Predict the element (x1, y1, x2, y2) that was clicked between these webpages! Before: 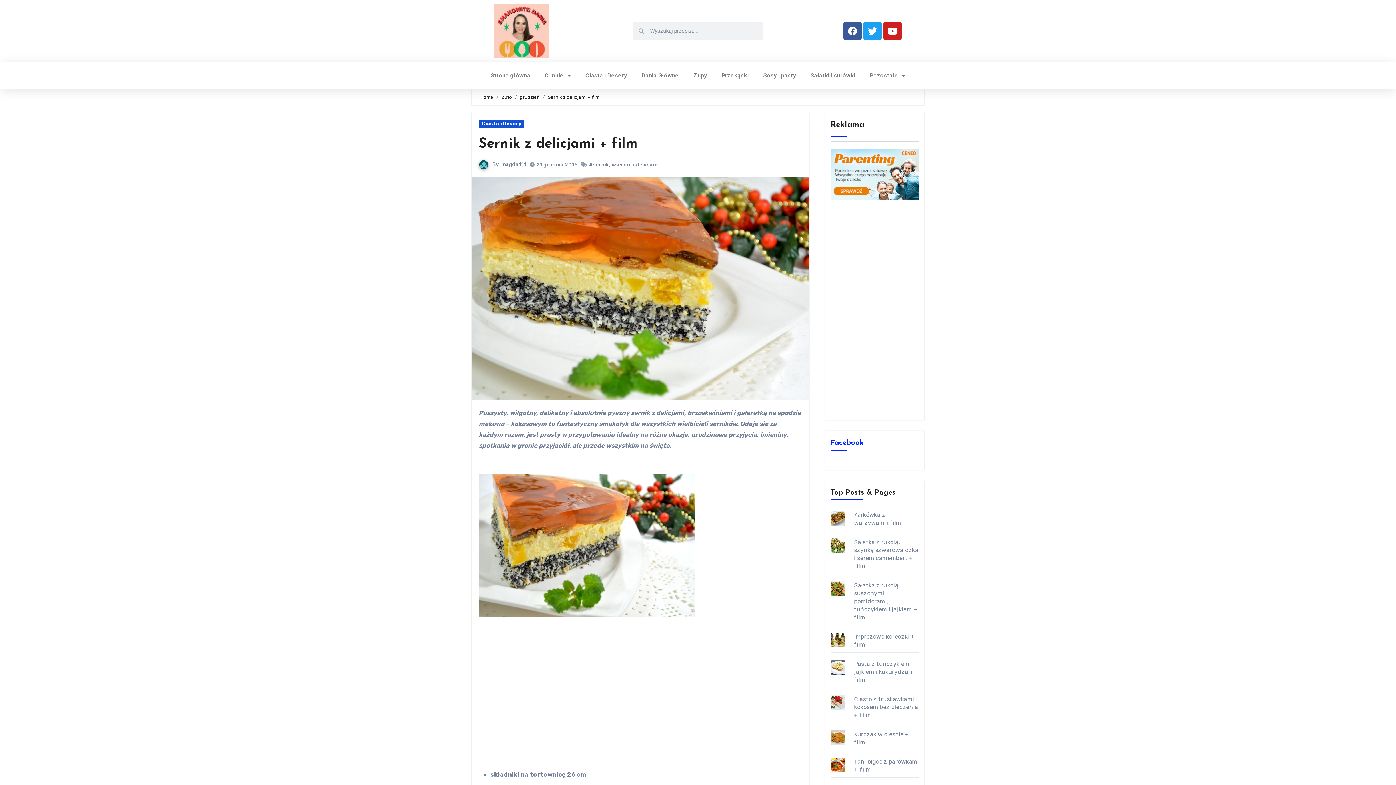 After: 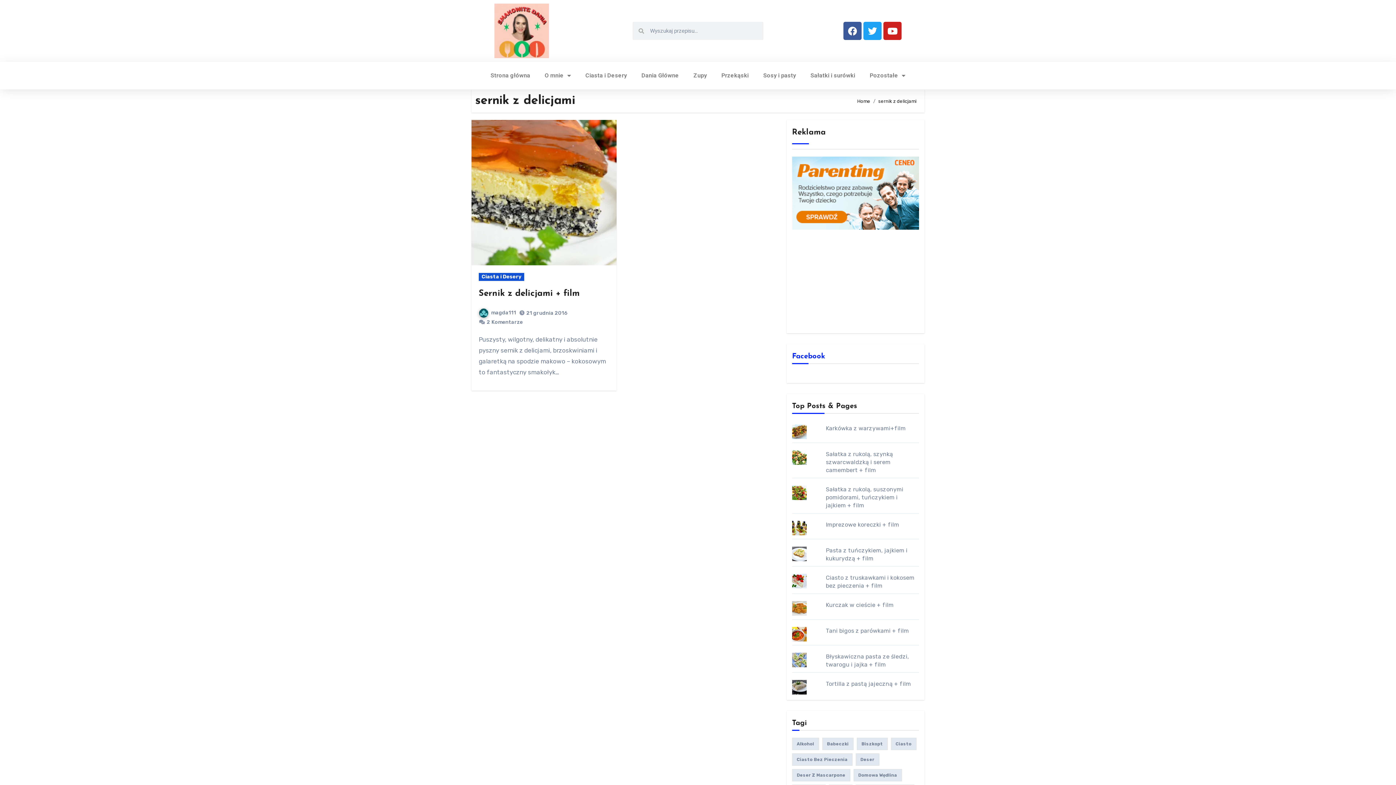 Action: label: #sernik z delicjami bbox: (611, 161, 658, 168)